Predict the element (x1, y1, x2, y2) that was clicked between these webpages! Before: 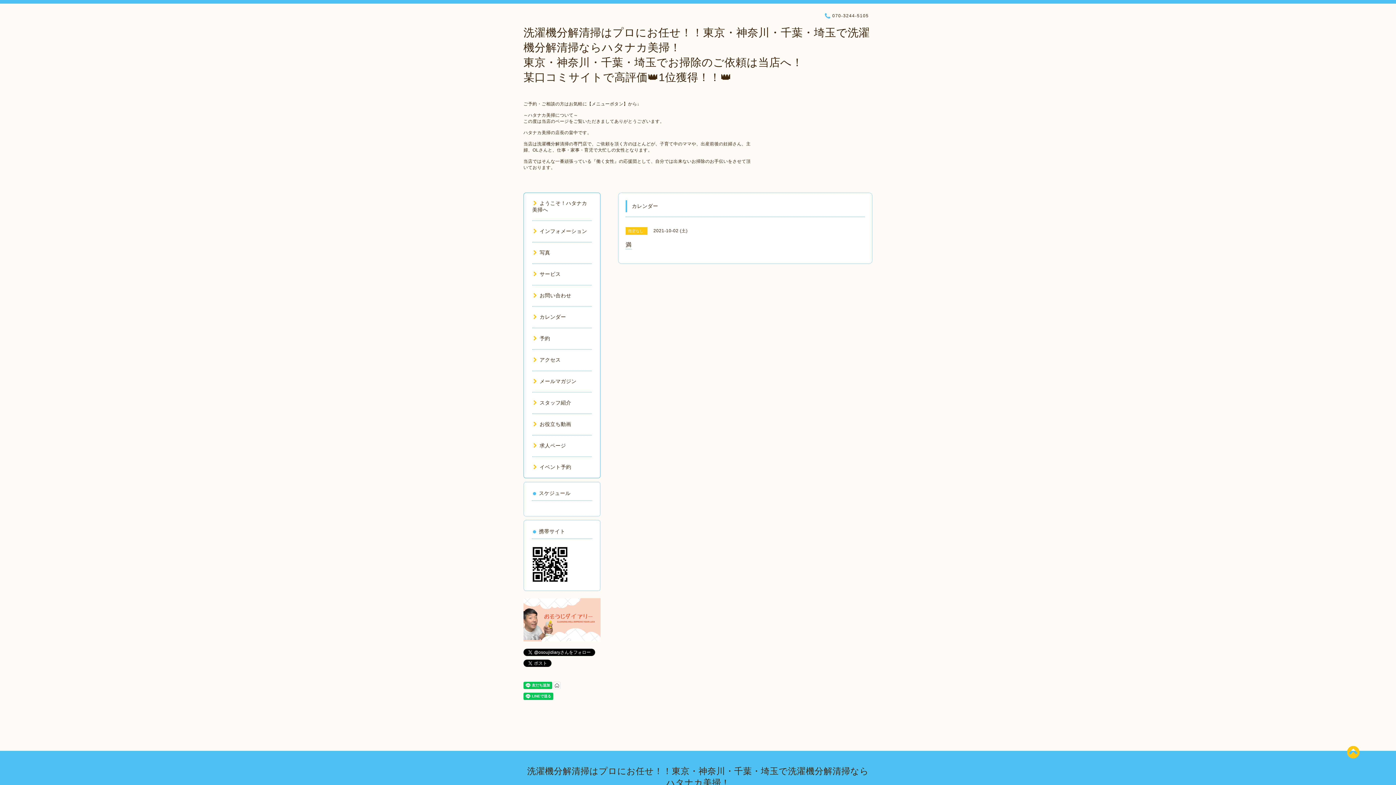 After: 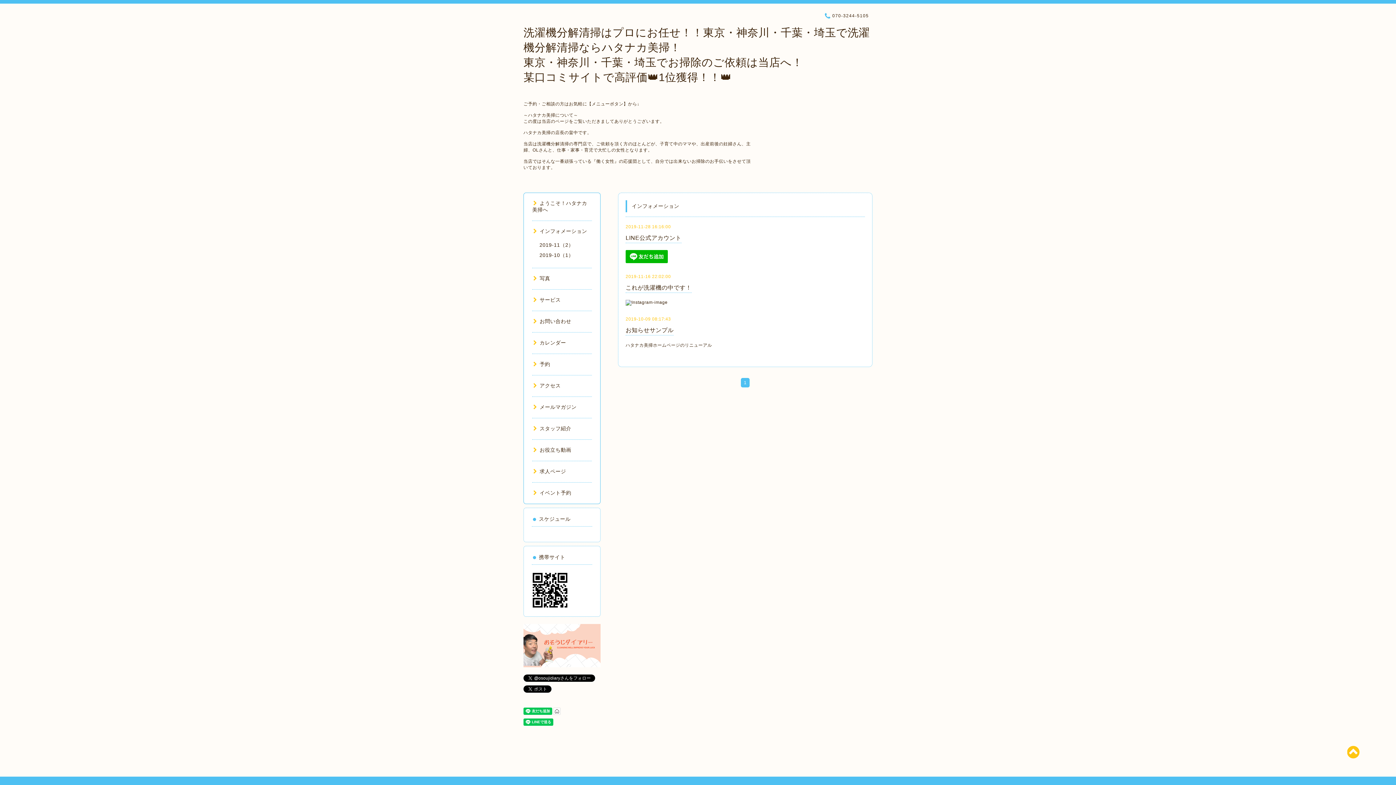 Action: label: インフォメーション bbox: (532, 228, 587, 234)